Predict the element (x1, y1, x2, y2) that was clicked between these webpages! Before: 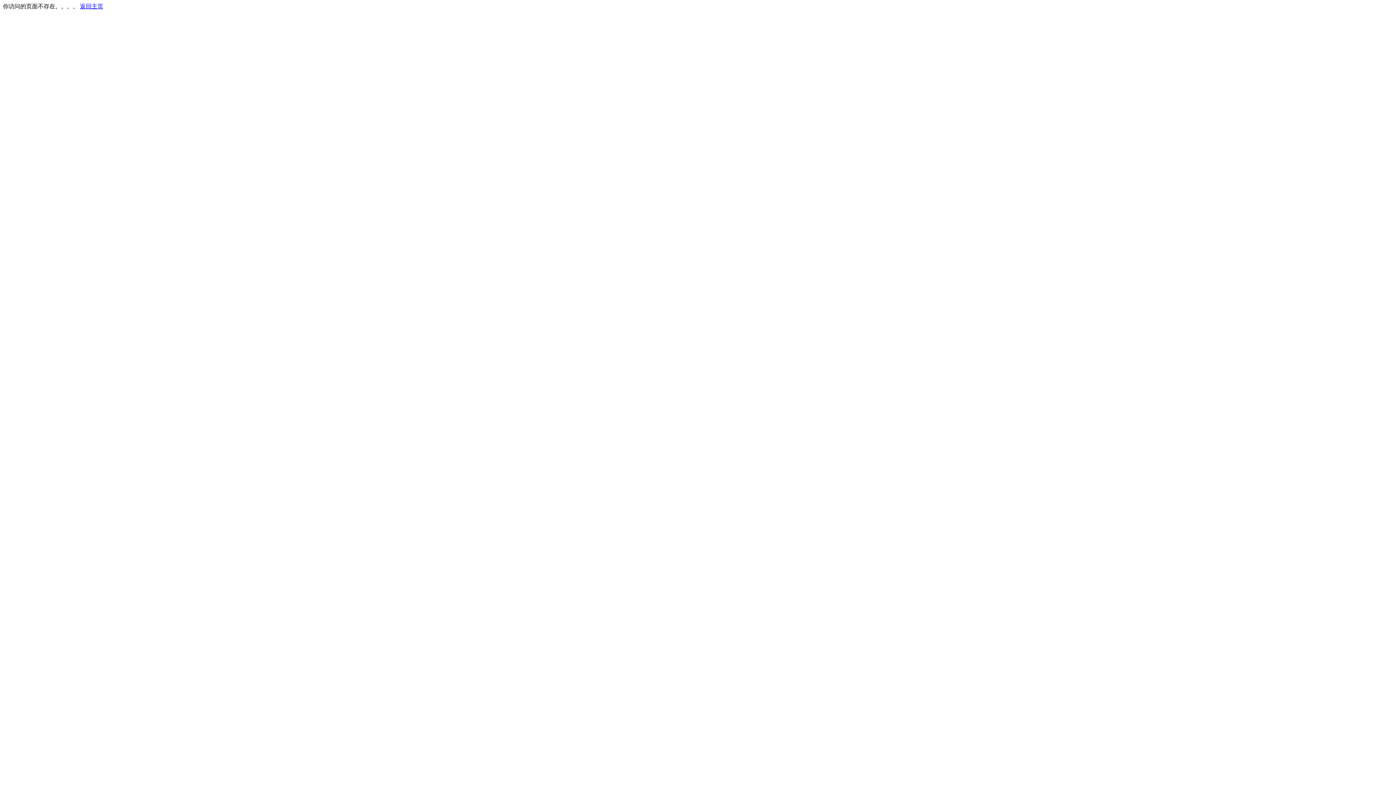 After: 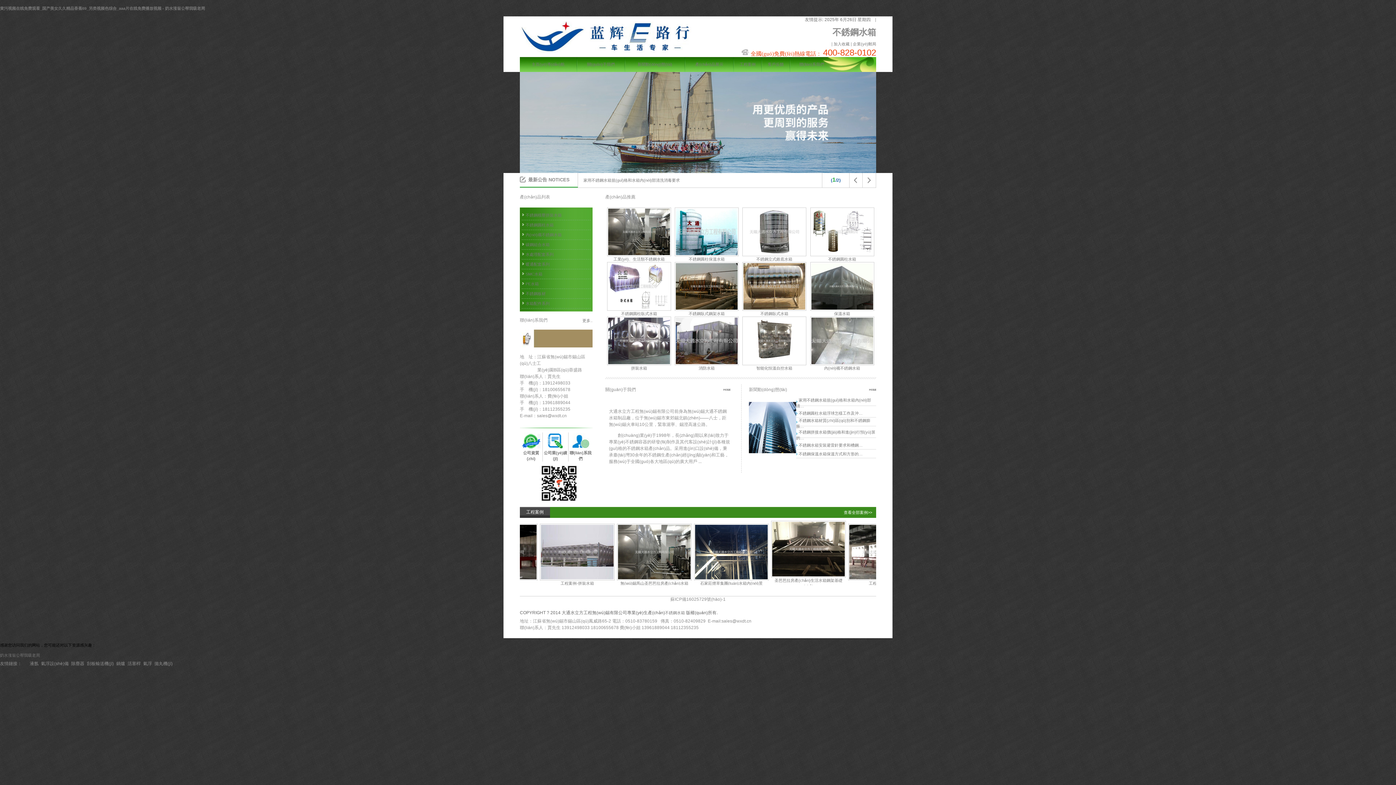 Action: bbox: (80, 3, 103, 9) label: 返回主页